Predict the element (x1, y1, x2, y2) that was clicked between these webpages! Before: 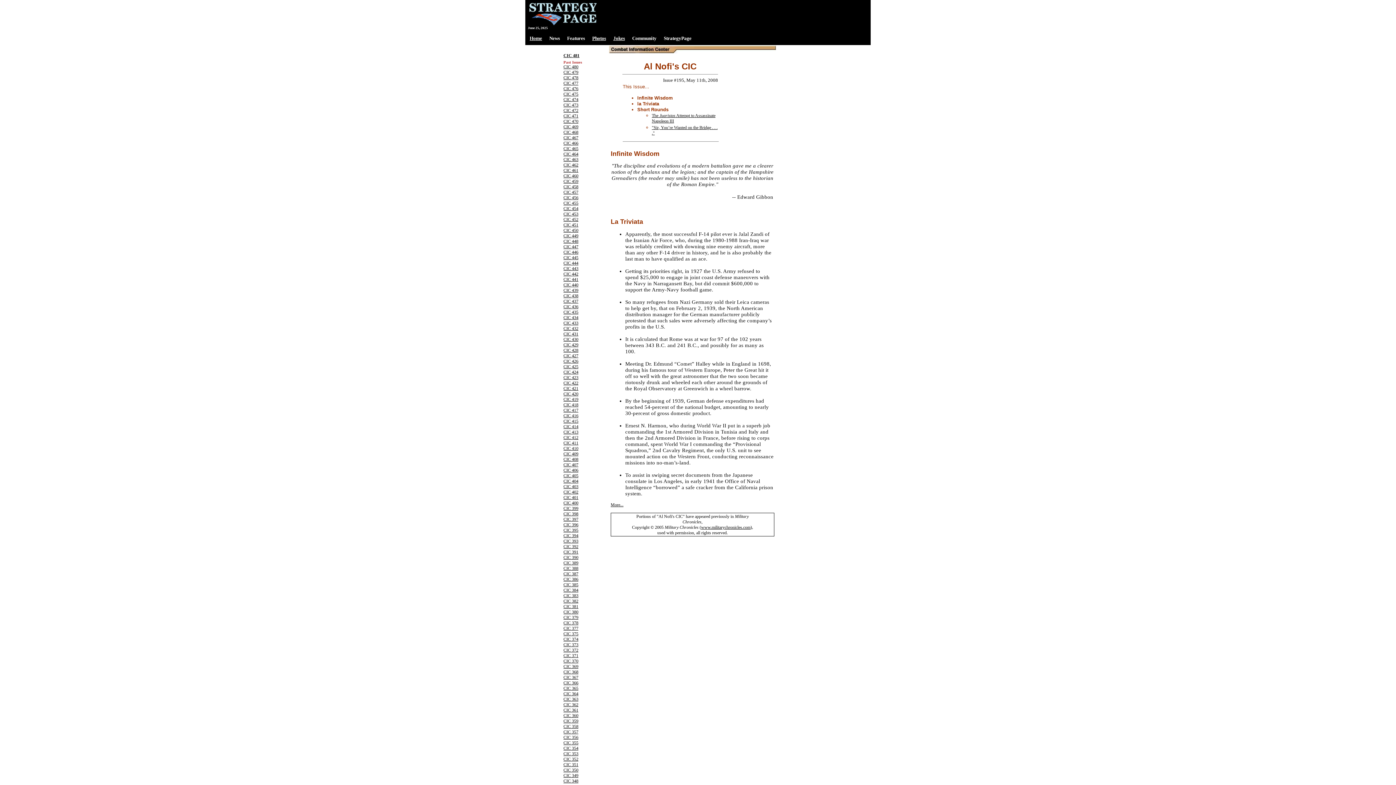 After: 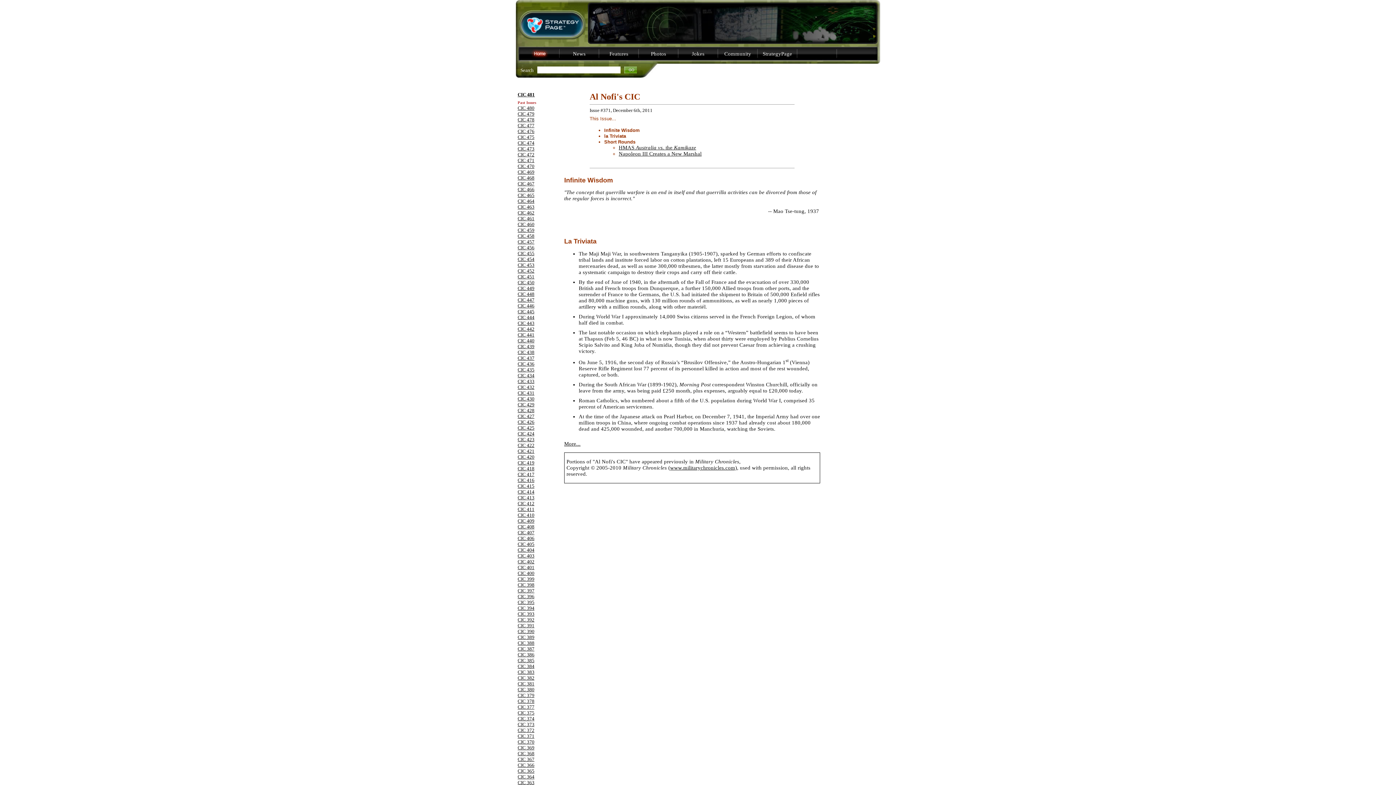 Action: label: CIC 371 bbox: (563, 653, 578, 658)